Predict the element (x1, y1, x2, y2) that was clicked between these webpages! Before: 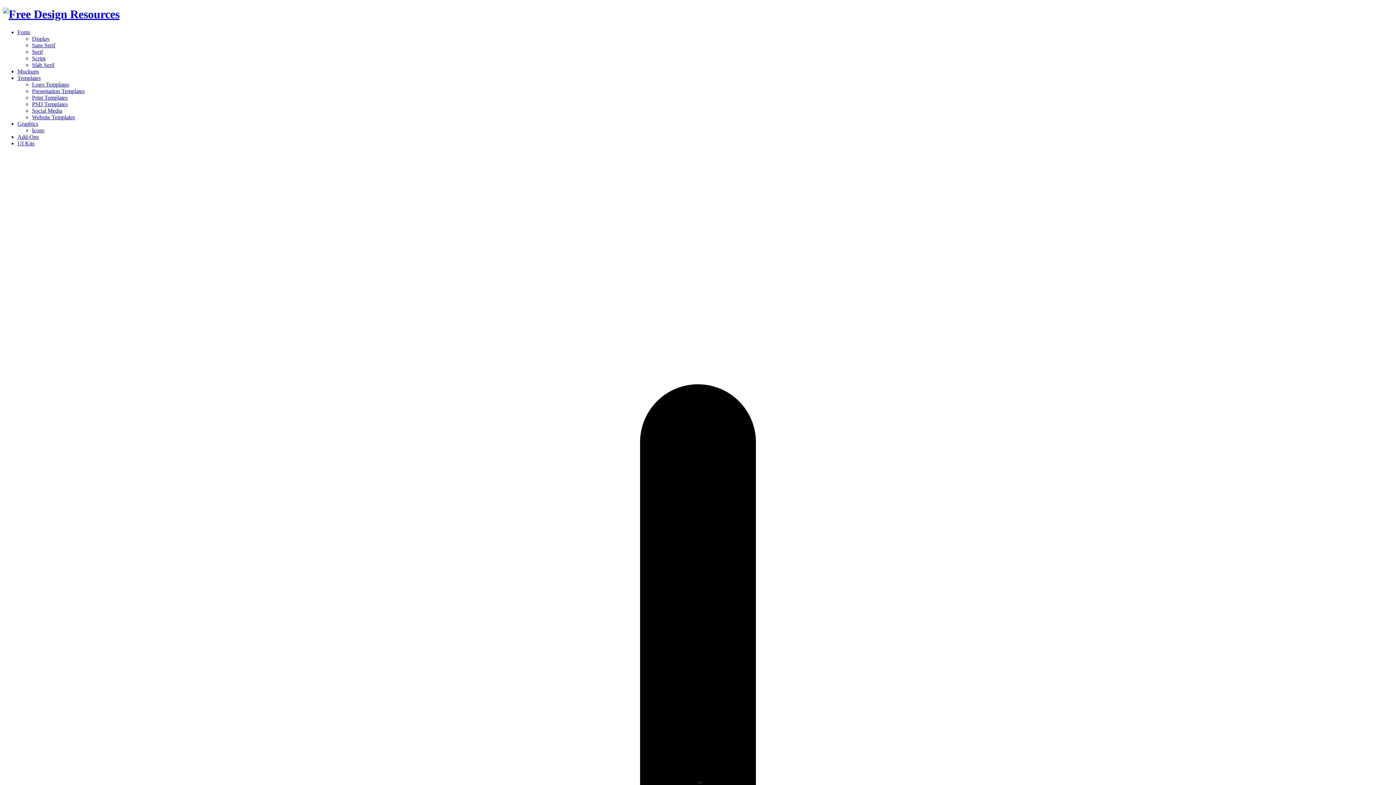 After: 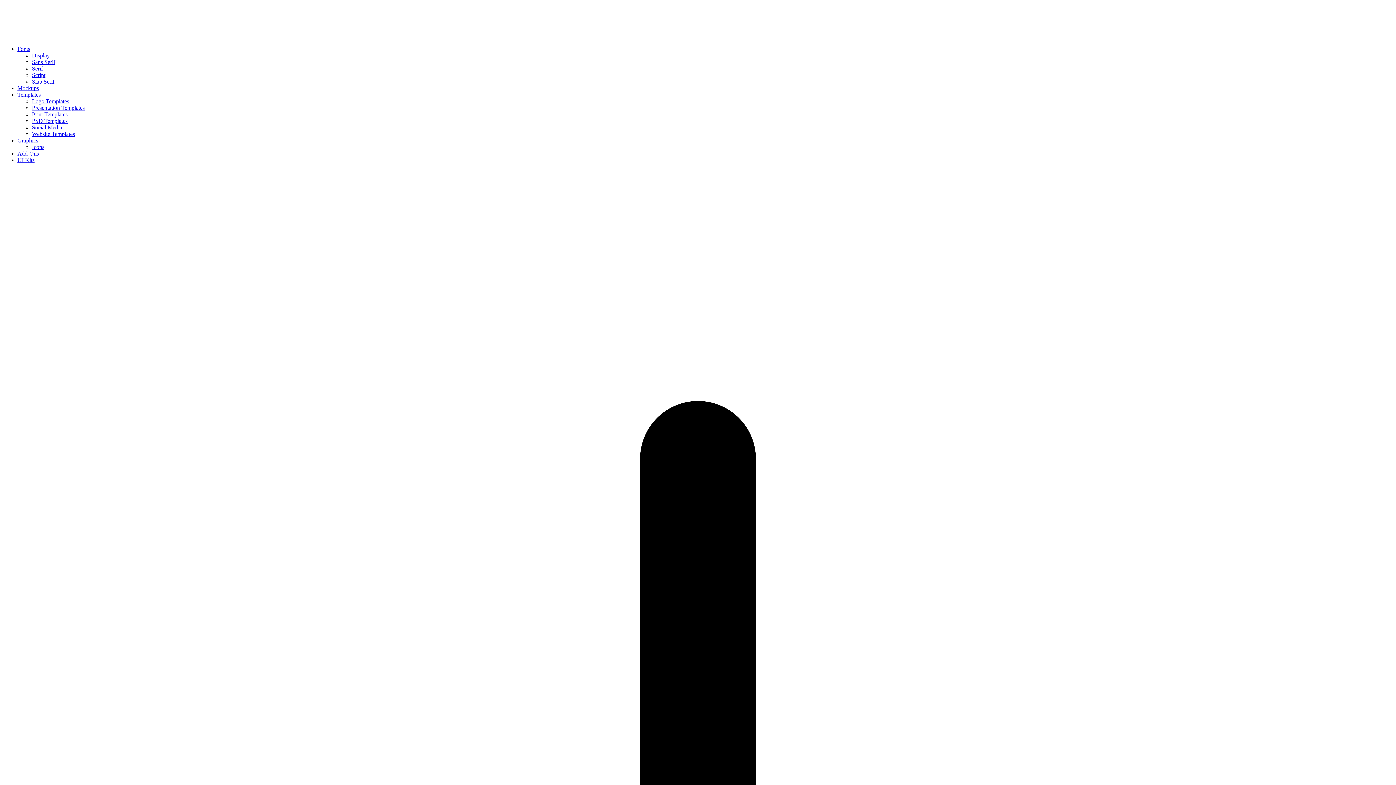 Action: bbox: (32, 48, 42, 54) label: Serif